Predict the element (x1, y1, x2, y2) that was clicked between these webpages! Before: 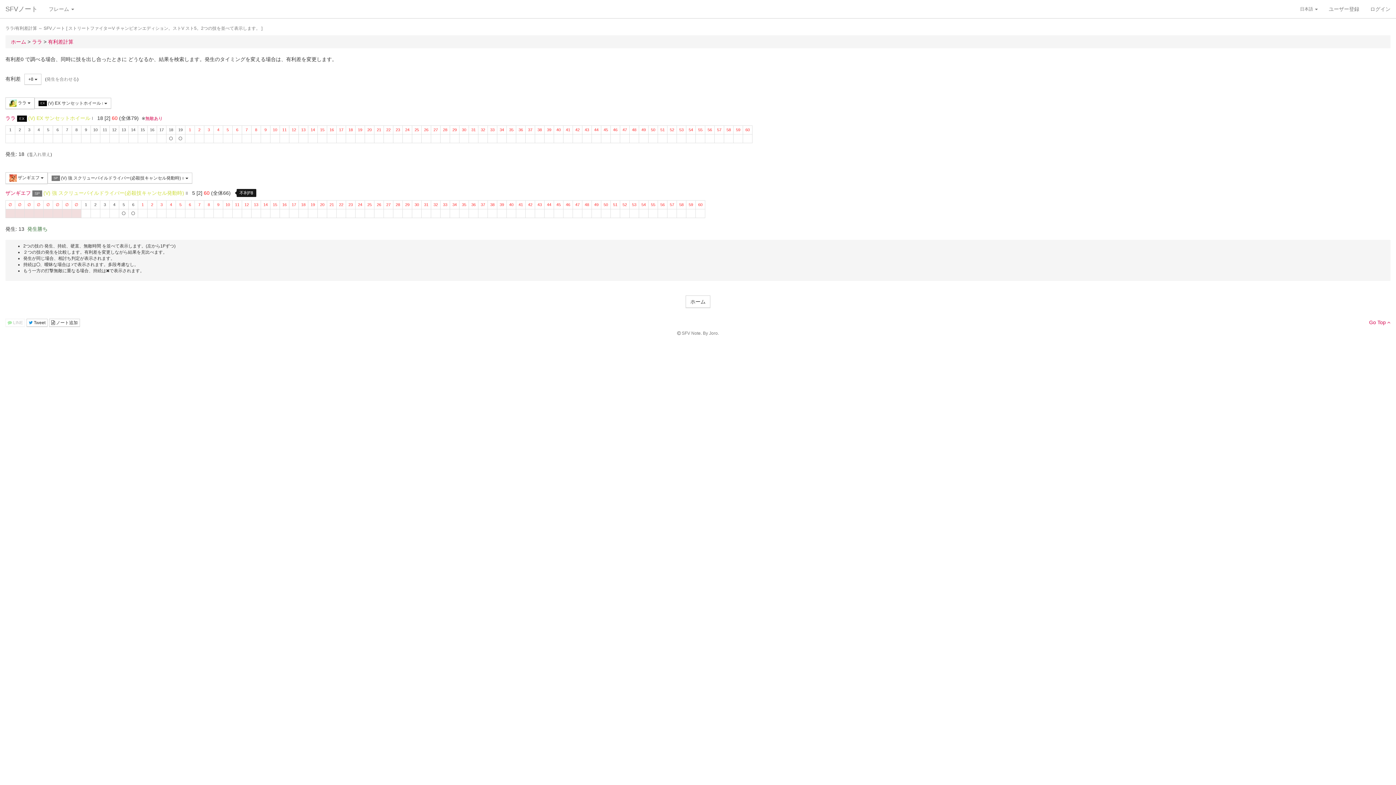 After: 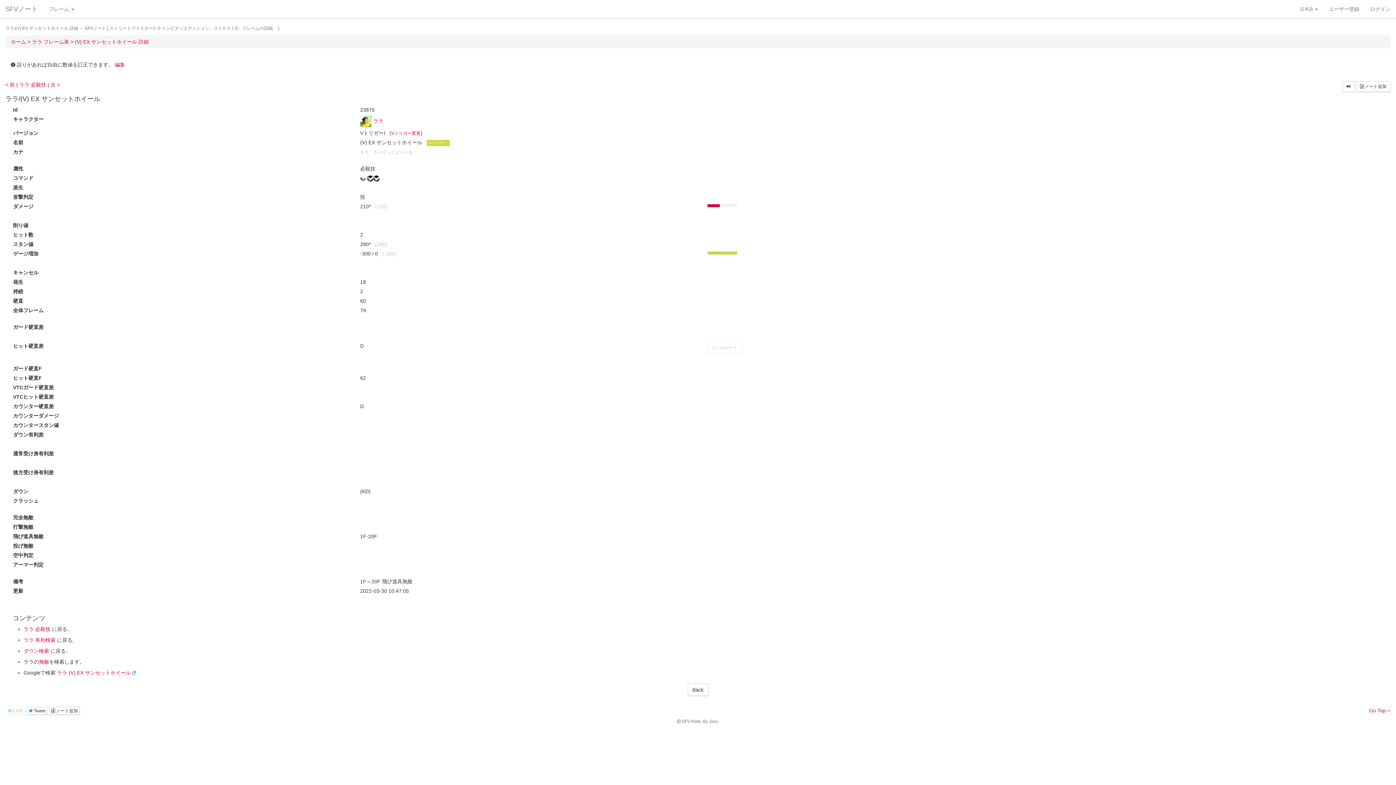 Action: bbox: (28, 115, 90, 121) label: (V) EX サンセットホイール